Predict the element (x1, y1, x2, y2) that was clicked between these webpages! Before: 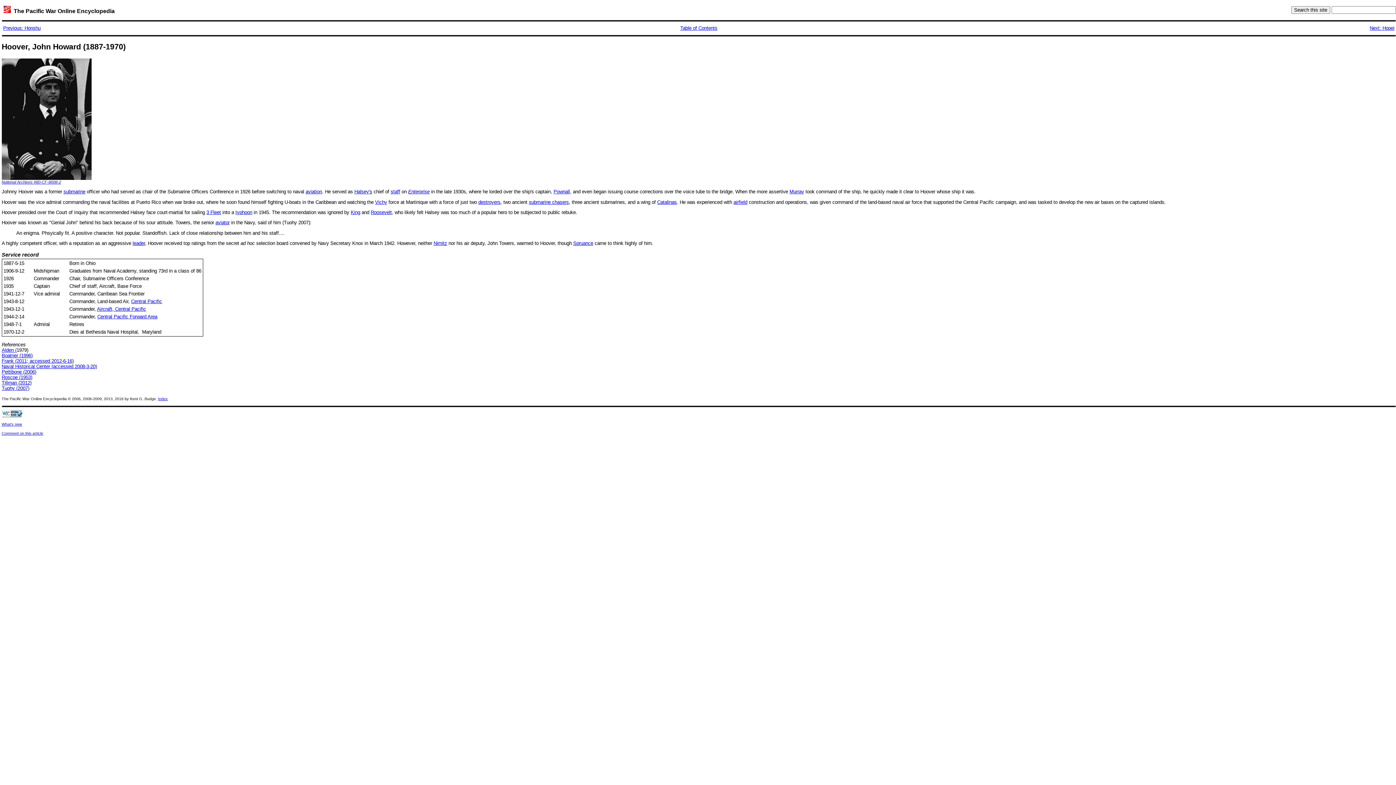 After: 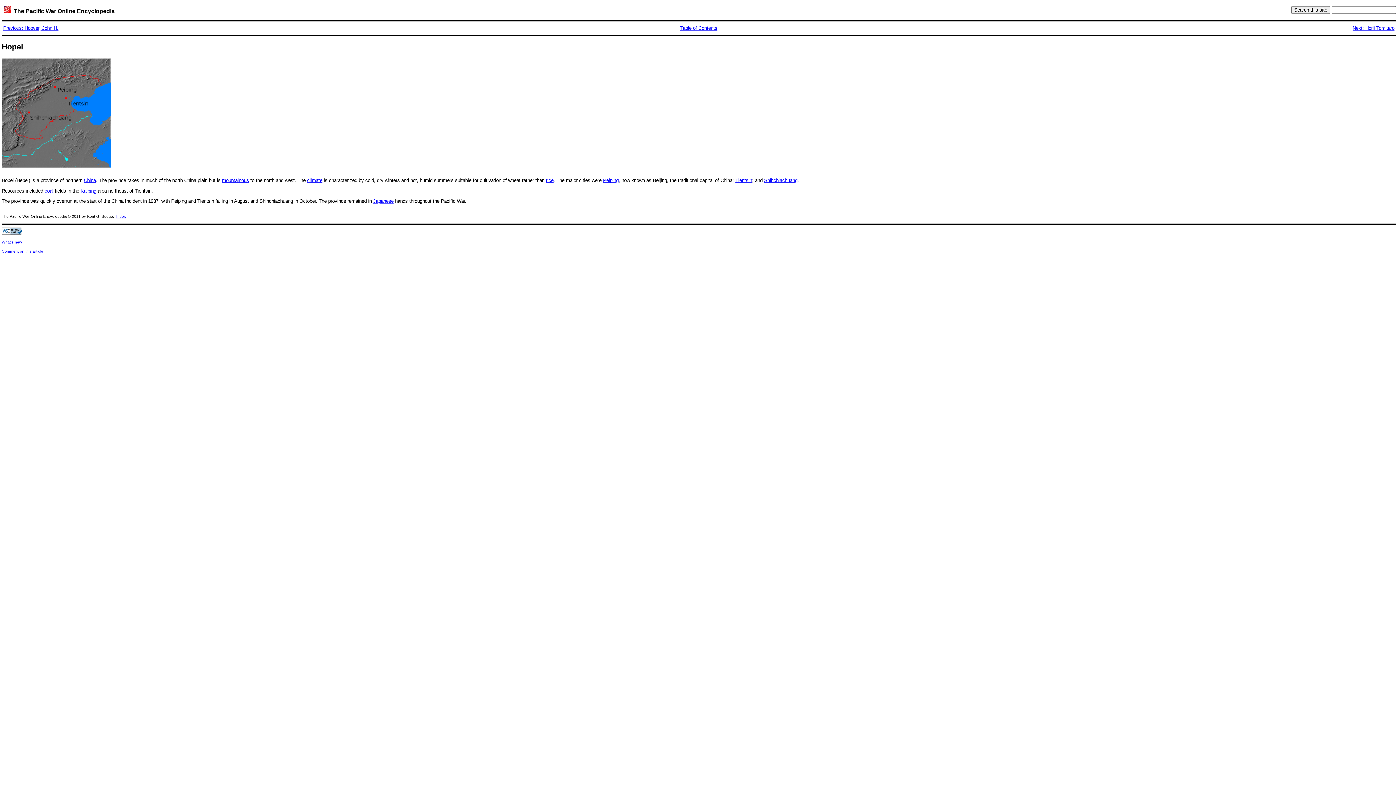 Action: bbox: (1370, 25, 1394, 31) label: Next: Hopei